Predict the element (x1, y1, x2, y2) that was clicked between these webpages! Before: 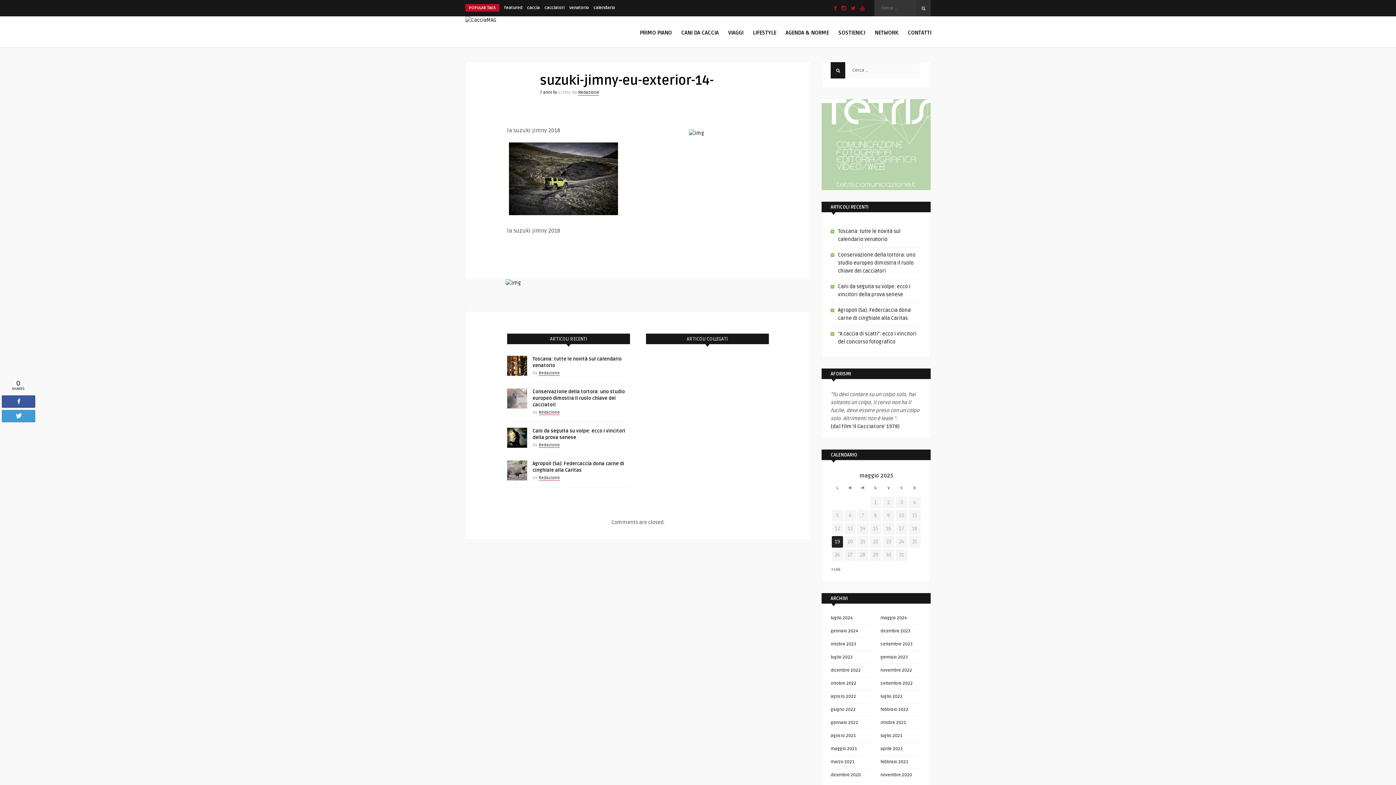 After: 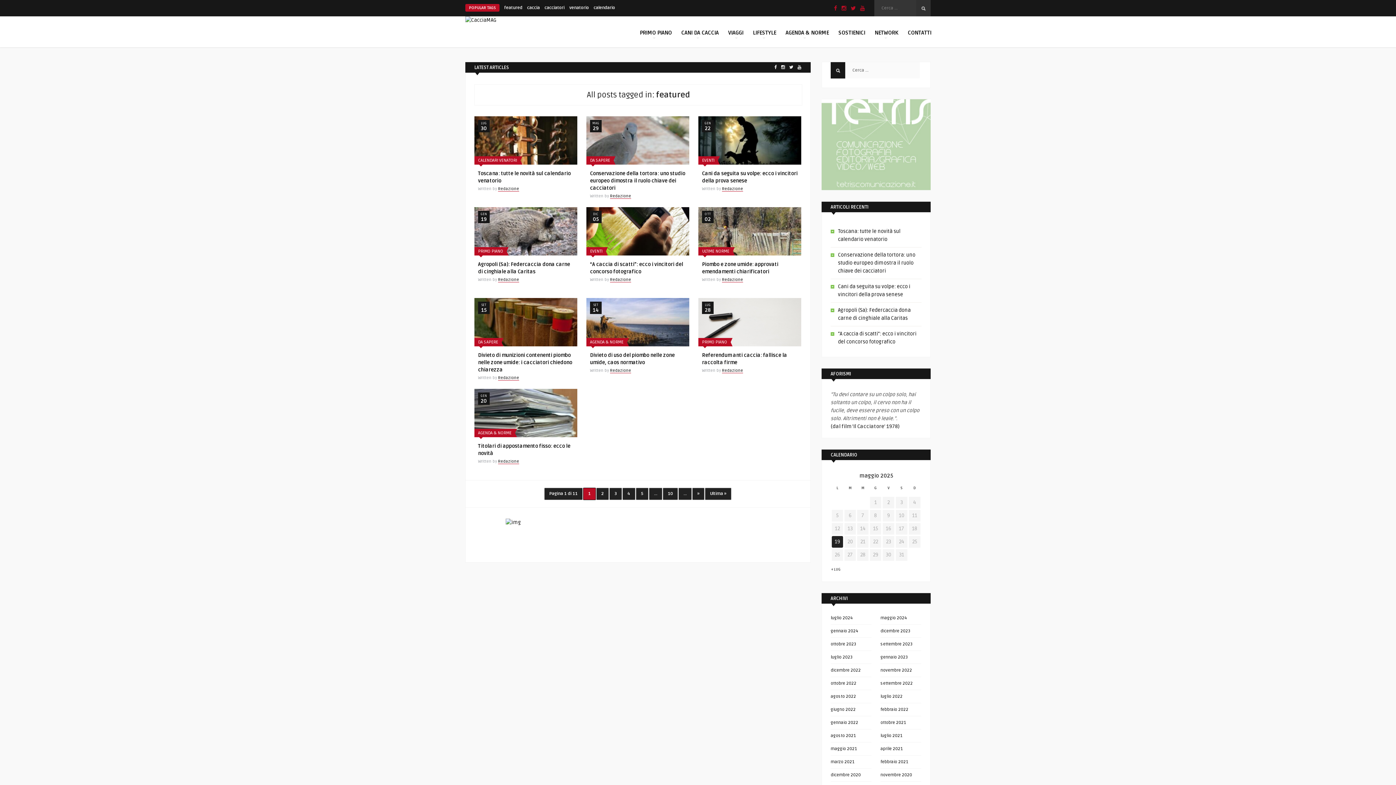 Action: label: featured bbox: (504, 5, 522, 10)